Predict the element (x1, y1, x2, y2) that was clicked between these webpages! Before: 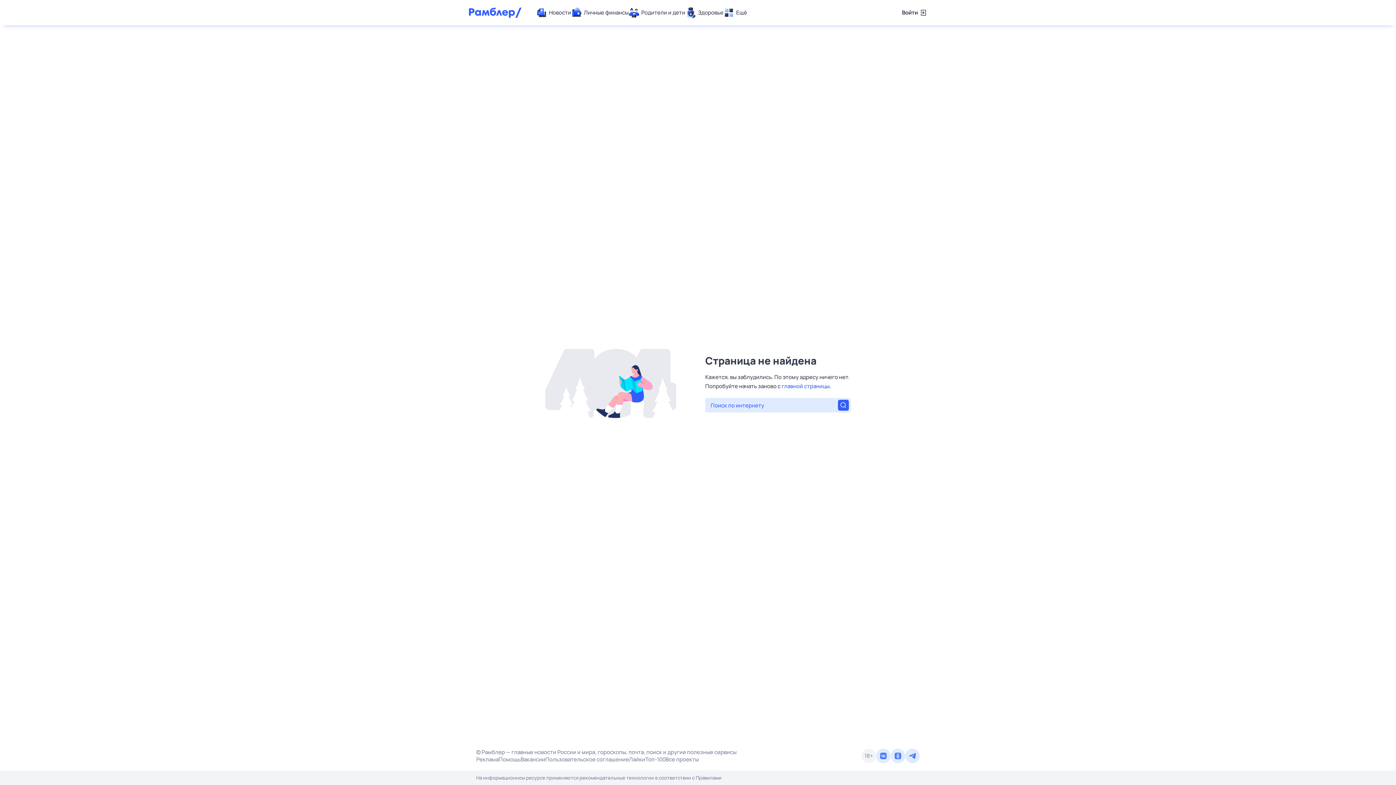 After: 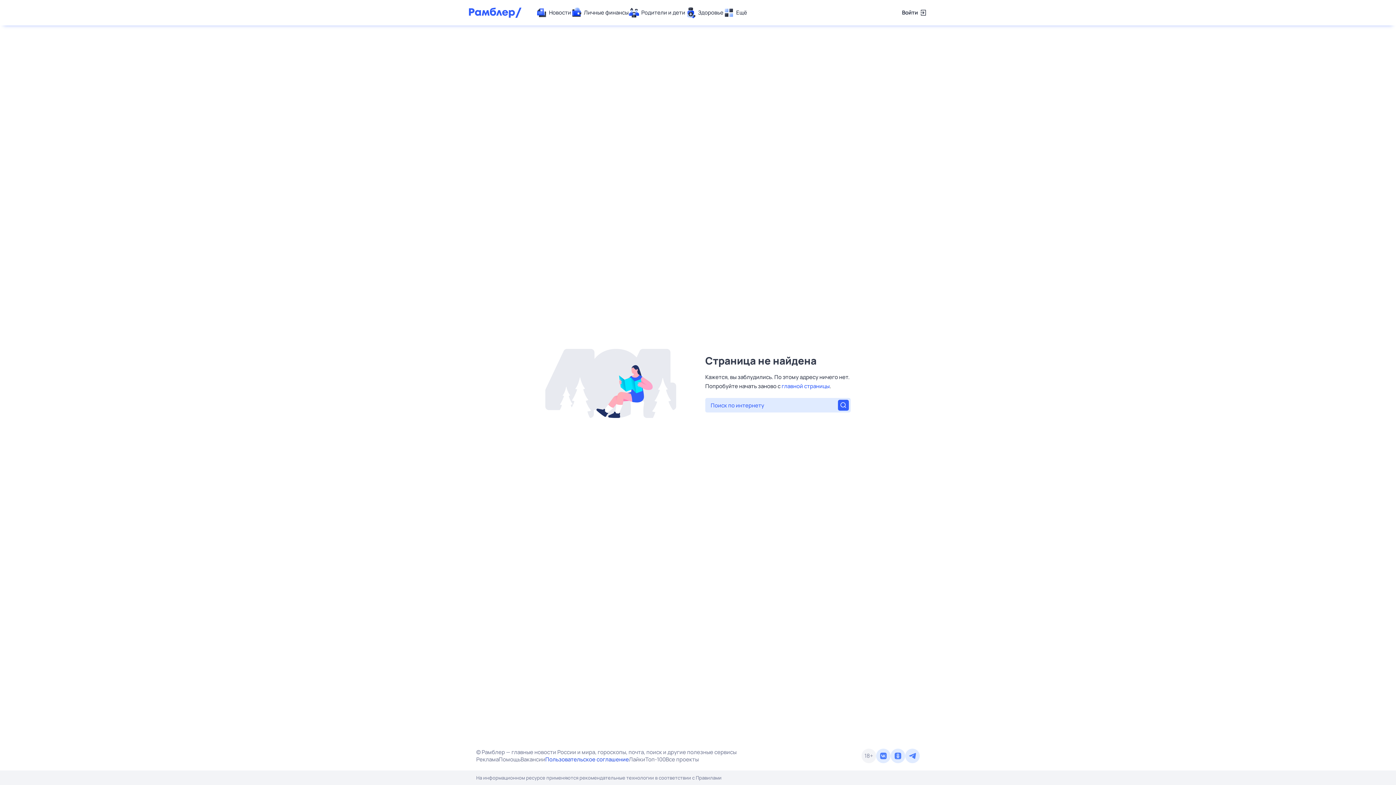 Action: bbox: (545, 756, 629, 763) label: Пользовательское соглашение